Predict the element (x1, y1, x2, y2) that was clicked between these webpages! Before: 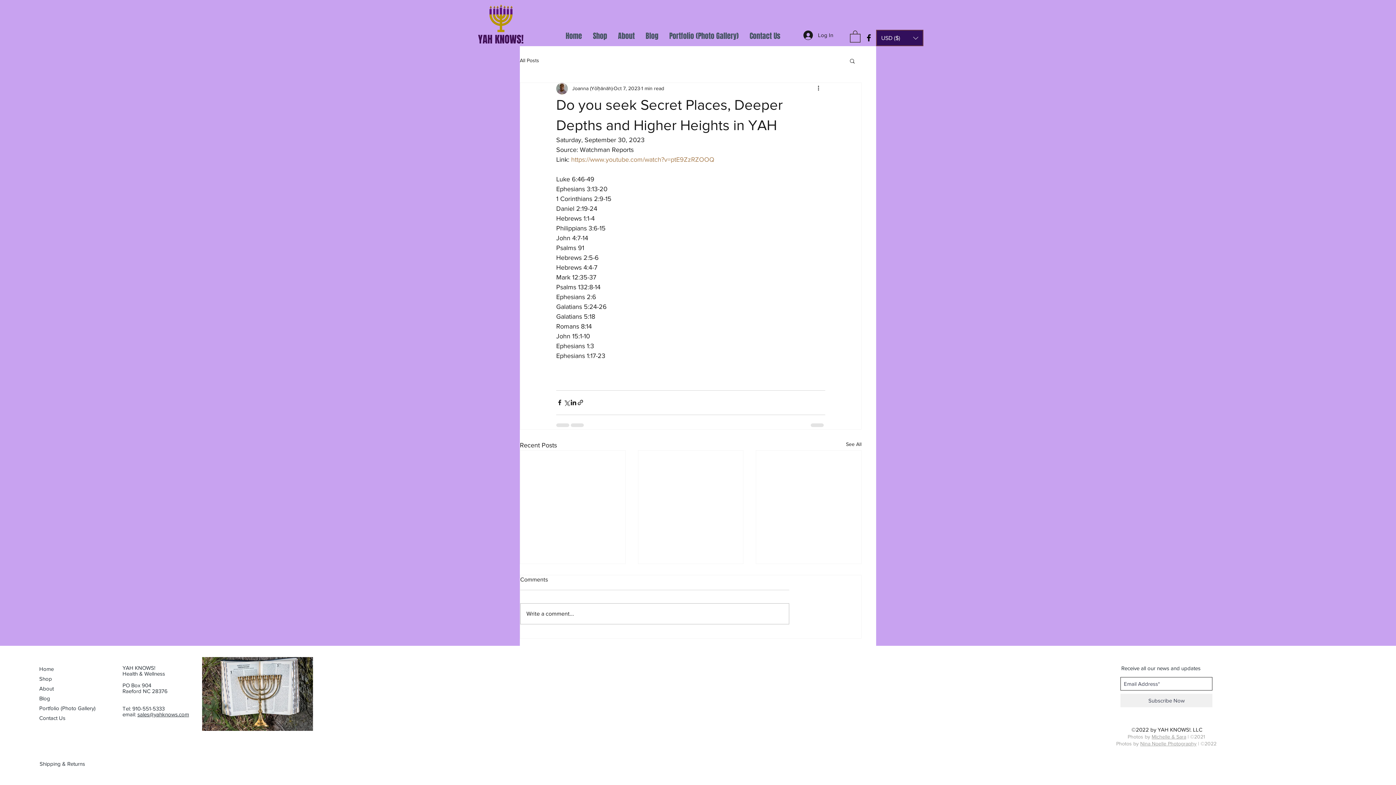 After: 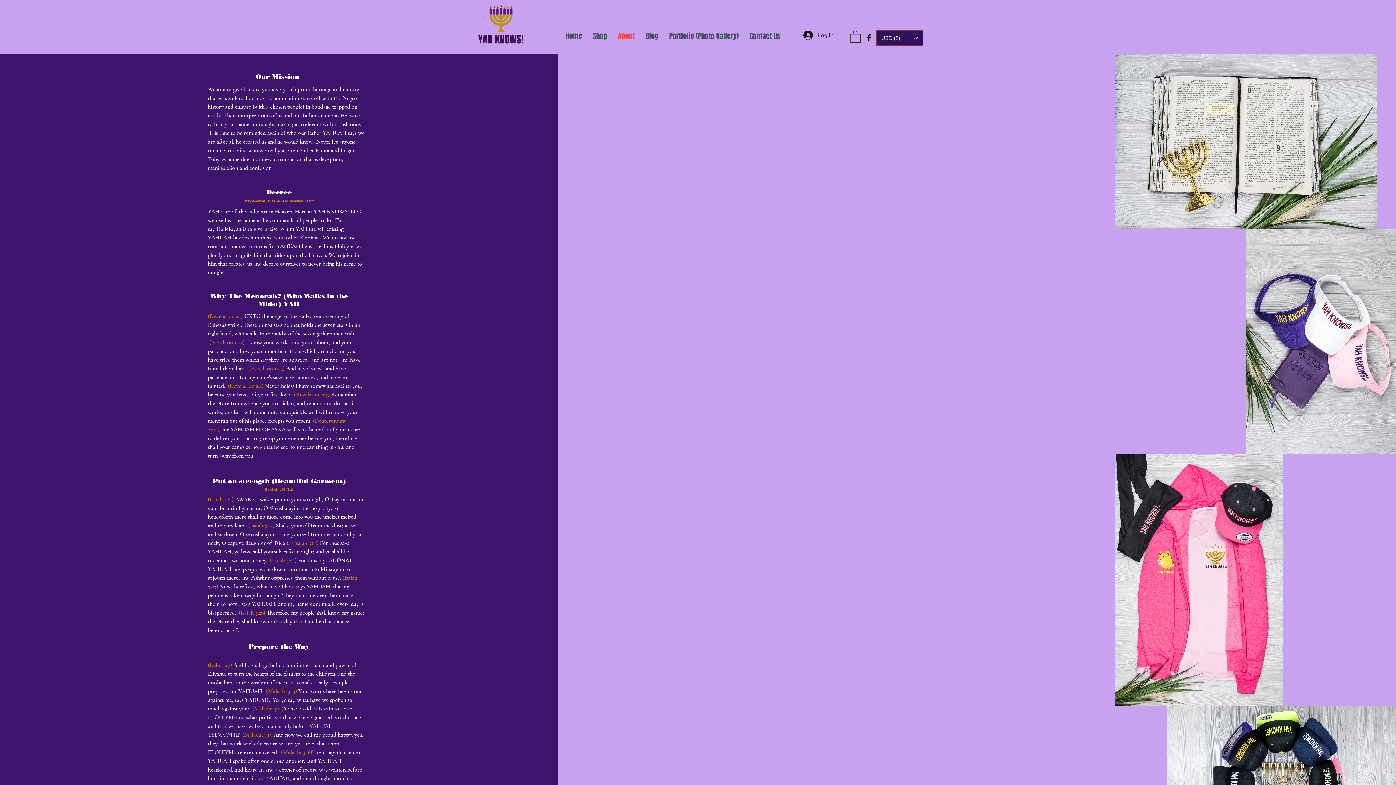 Action: label: About bbox: (39, 684, 80, 693)